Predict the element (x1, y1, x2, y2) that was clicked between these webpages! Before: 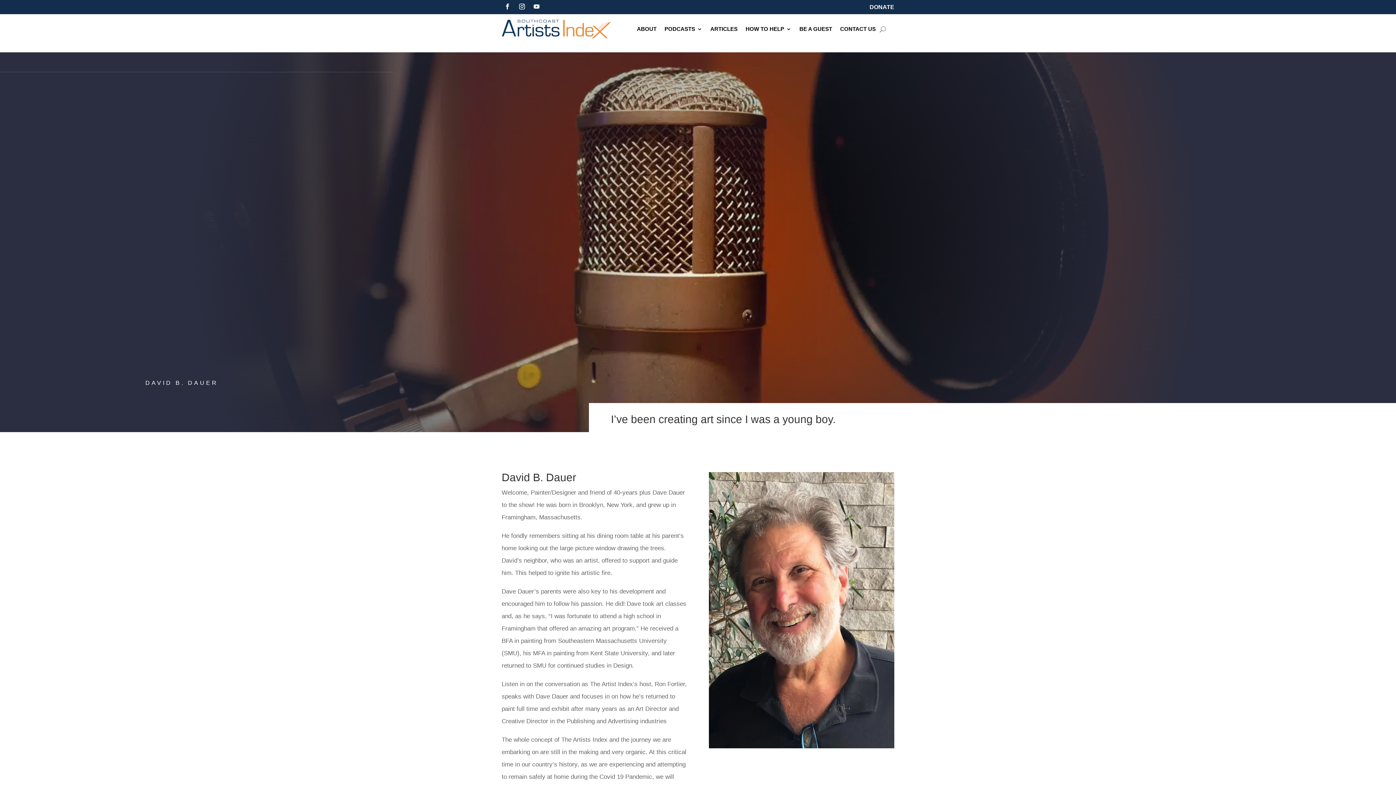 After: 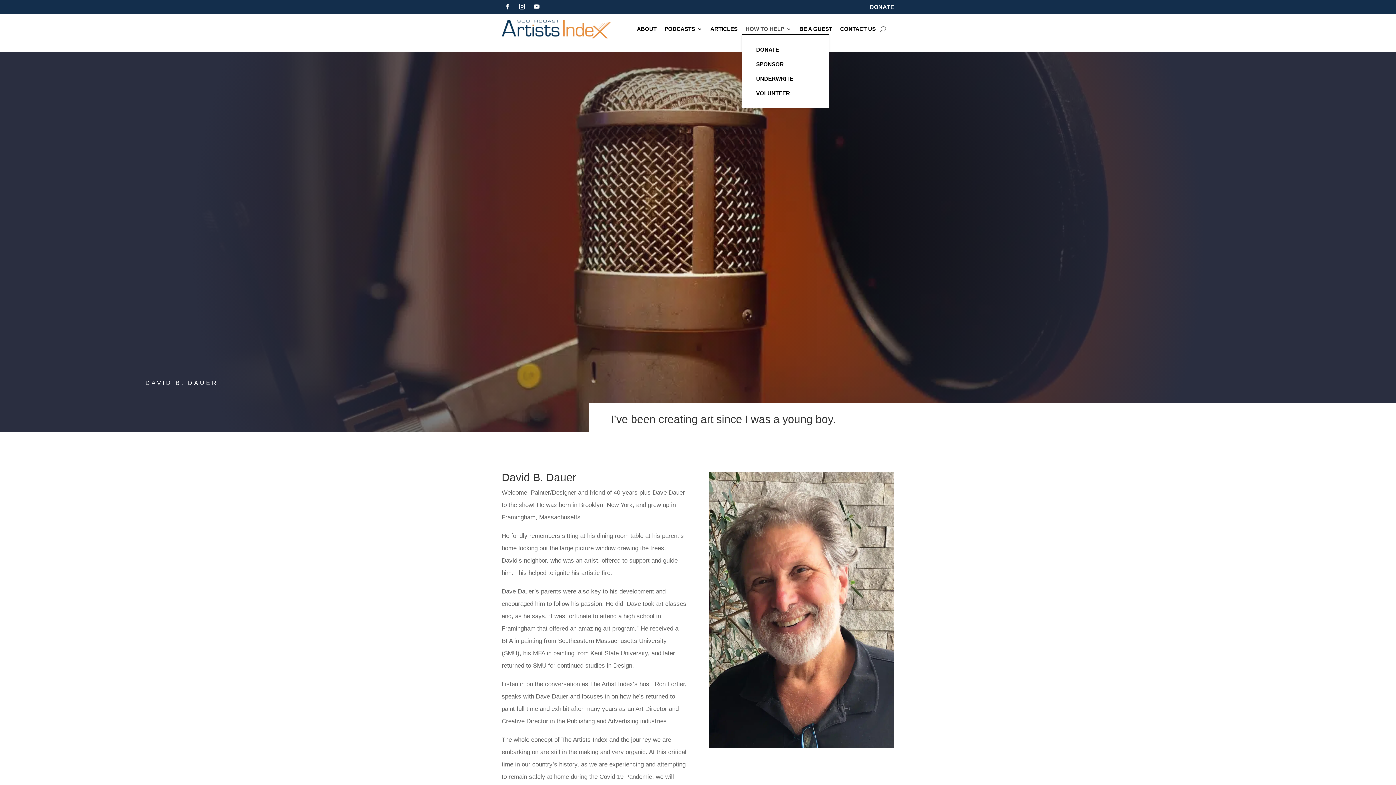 Action: bbox: (745, 26, 791, 34) label: HOW TO HELP